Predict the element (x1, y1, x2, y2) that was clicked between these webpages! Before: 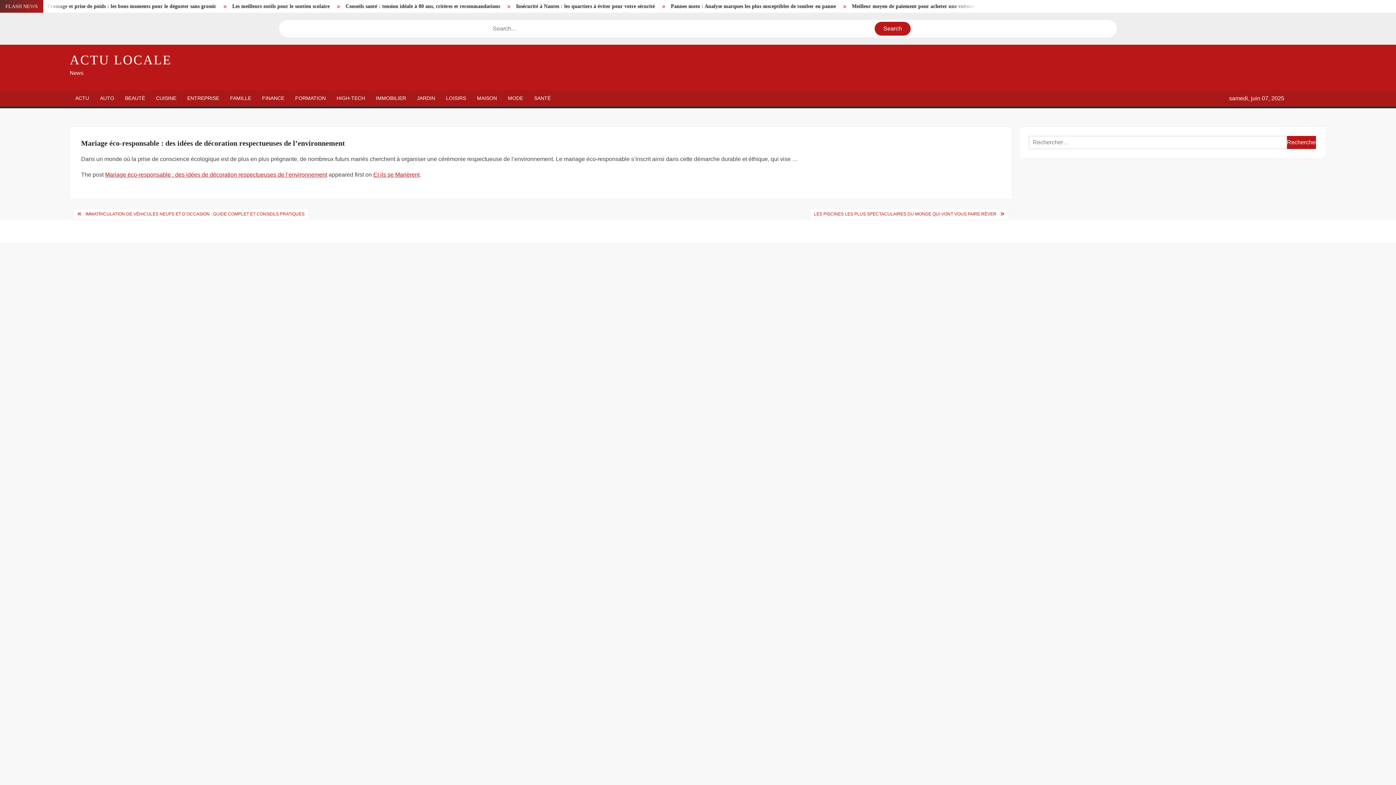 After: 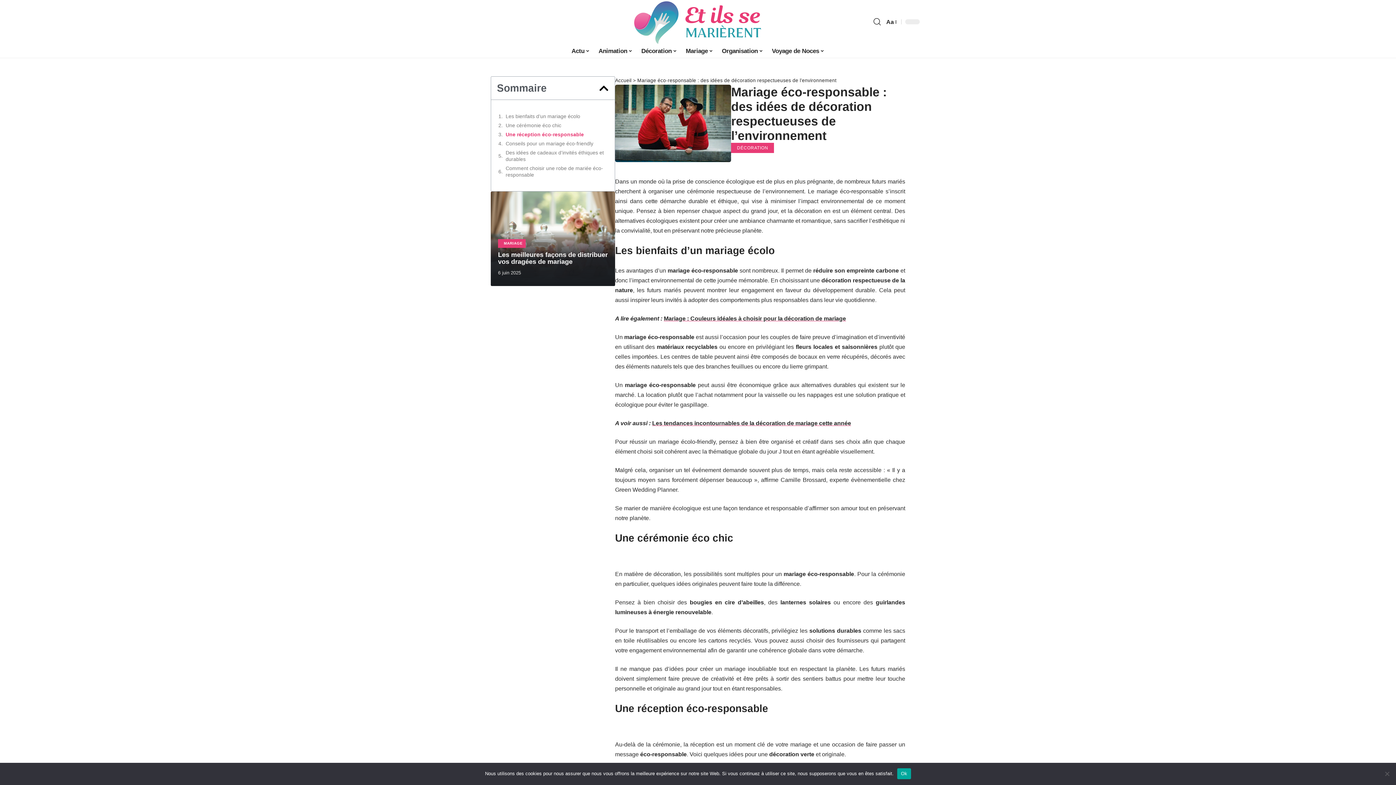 Action: bbox: (810, 208, 1000, 219) label: LES PISCINES LES PLUS SPECTACULAIRES DU MONDE QUI VONT VOUS FAIRE RÊVER